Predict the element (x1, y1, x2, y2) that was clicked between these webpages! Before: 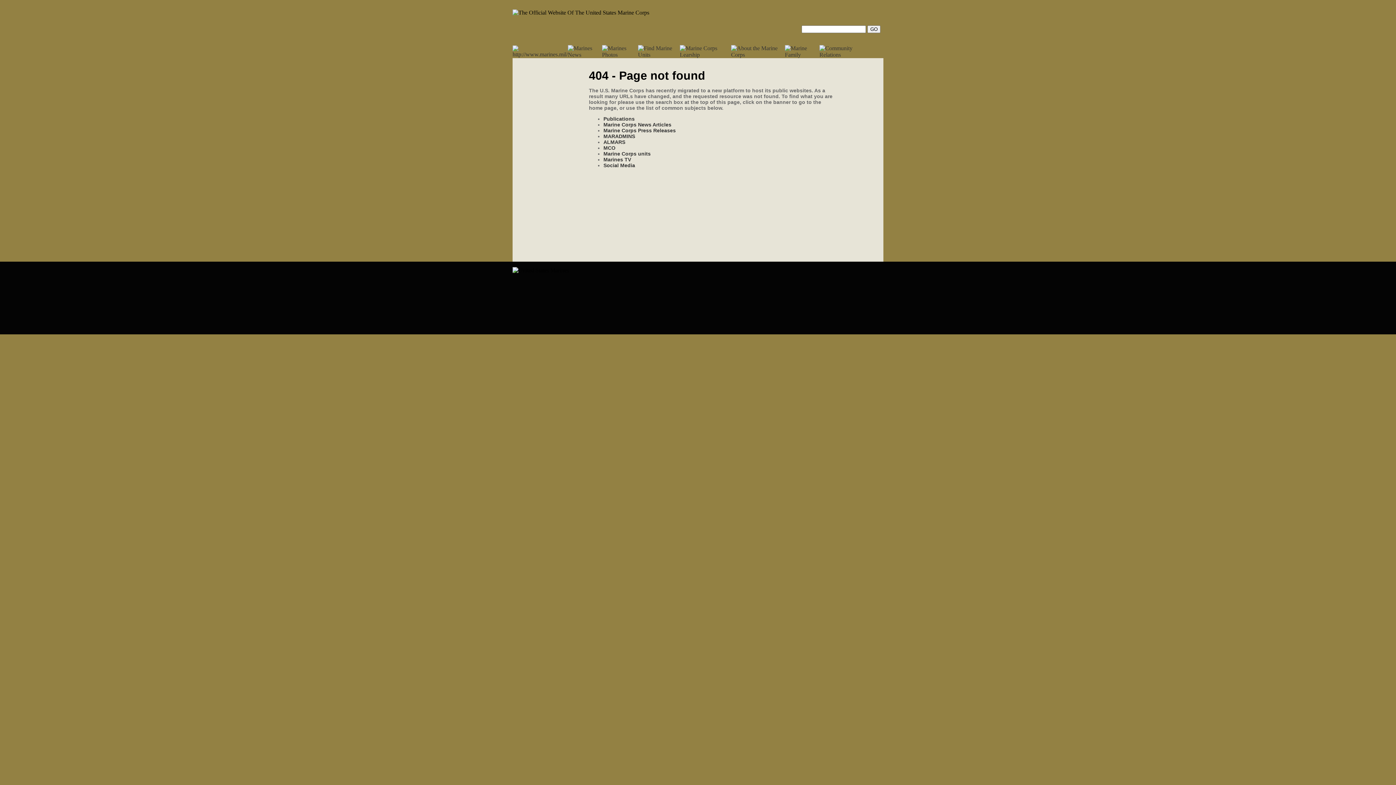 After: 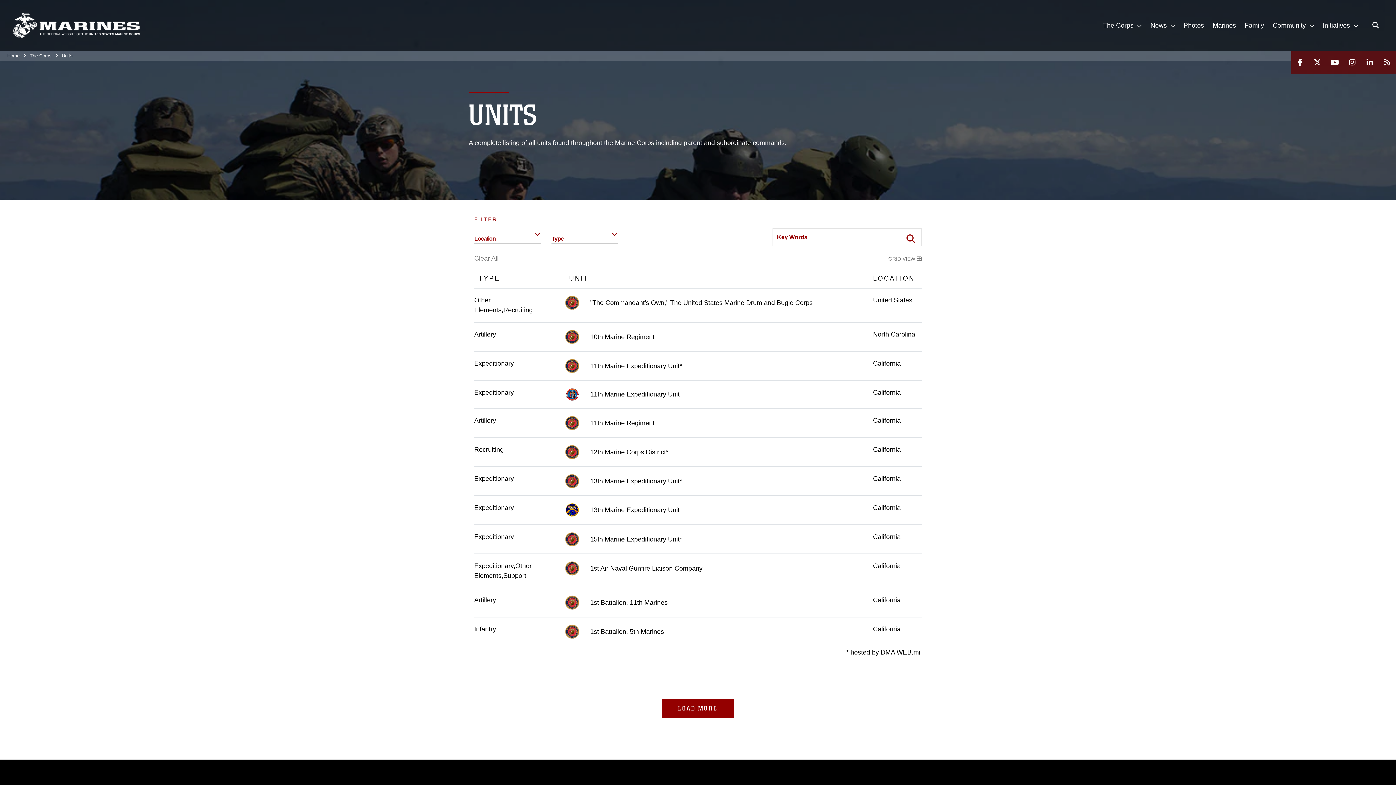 Action: bbox: (638, 51, 680, 57)